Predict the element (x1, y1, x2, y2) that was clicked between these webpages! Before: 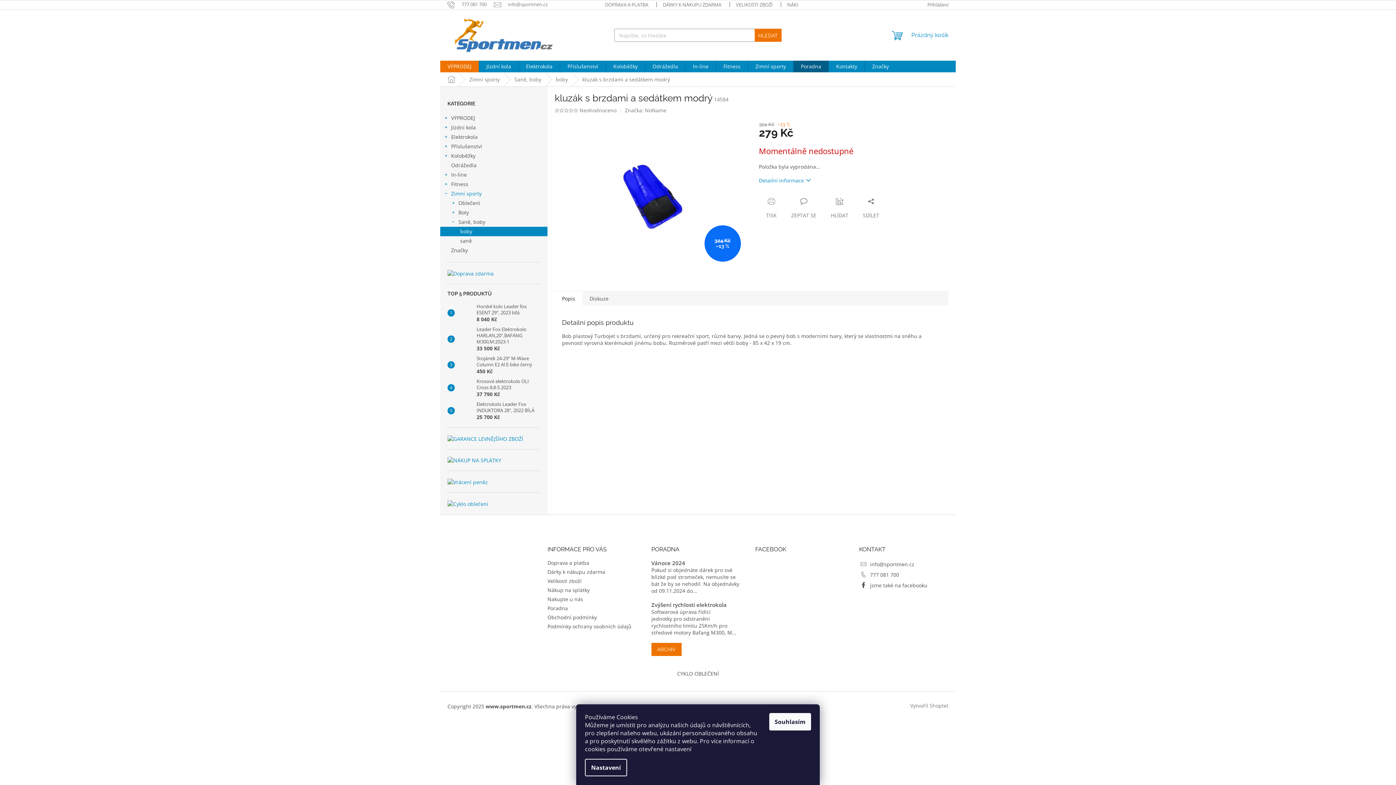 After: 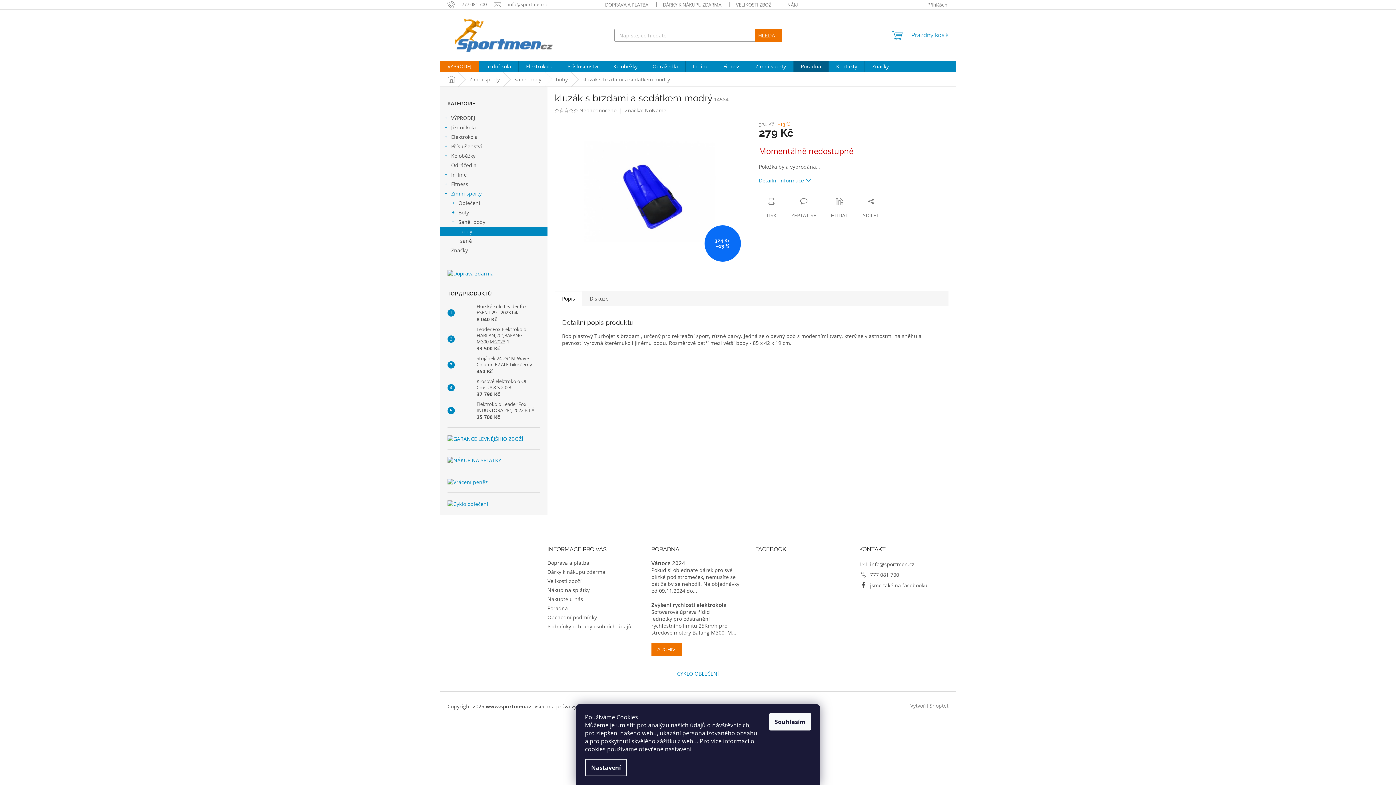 Action: bbox: (677, 670, 719, 677) label: CYKLO OBLEČENÍ